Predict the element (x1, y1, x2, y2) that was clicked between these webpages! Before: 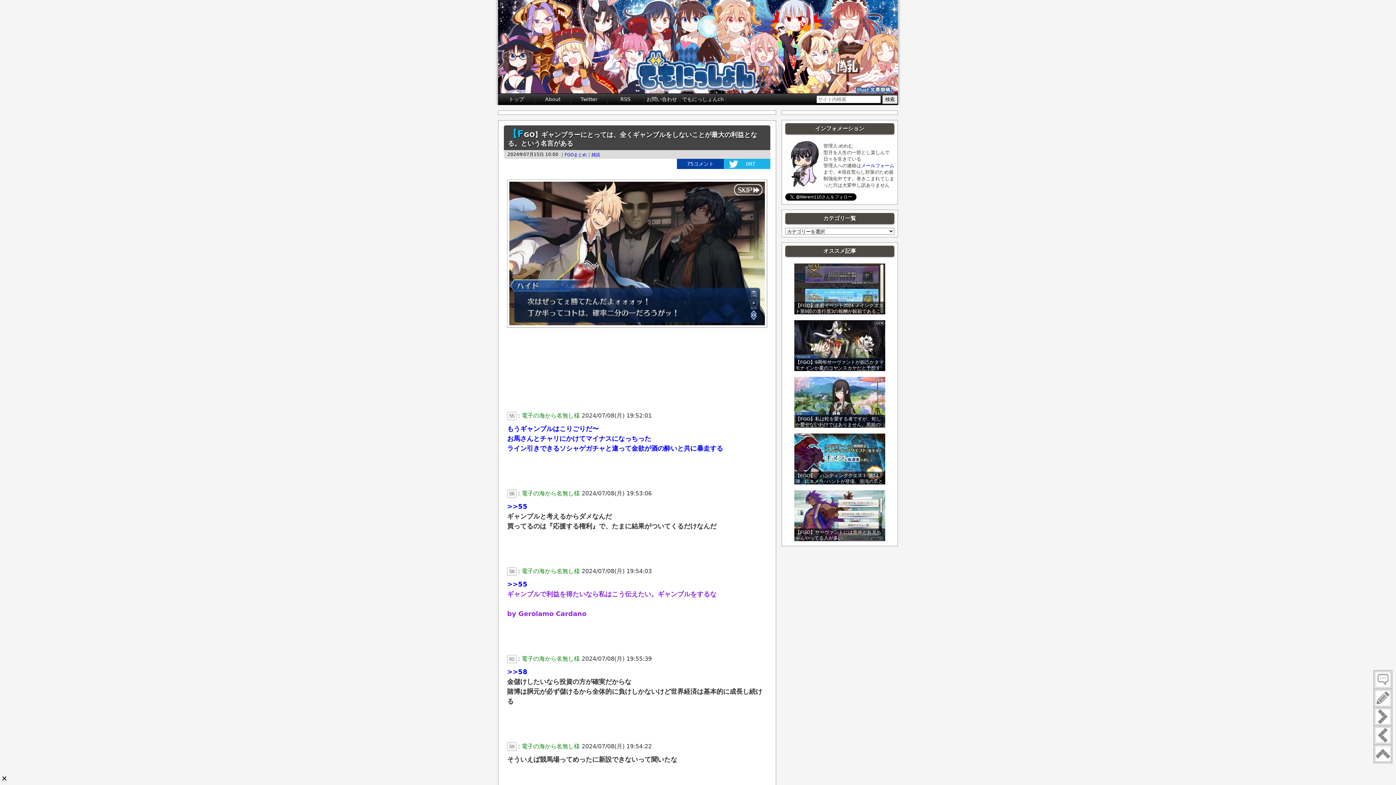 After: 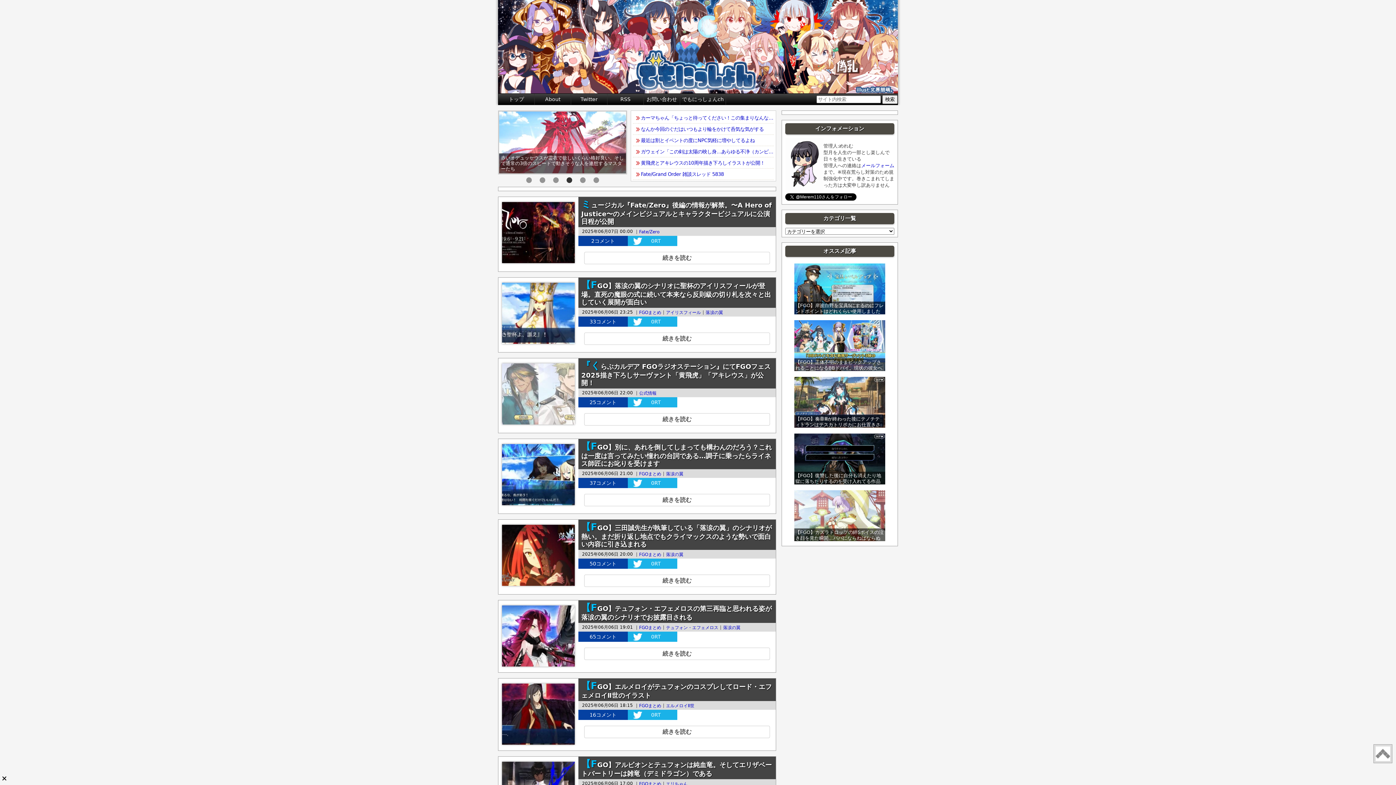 Action: bbox: (498, 0, 898, 93)